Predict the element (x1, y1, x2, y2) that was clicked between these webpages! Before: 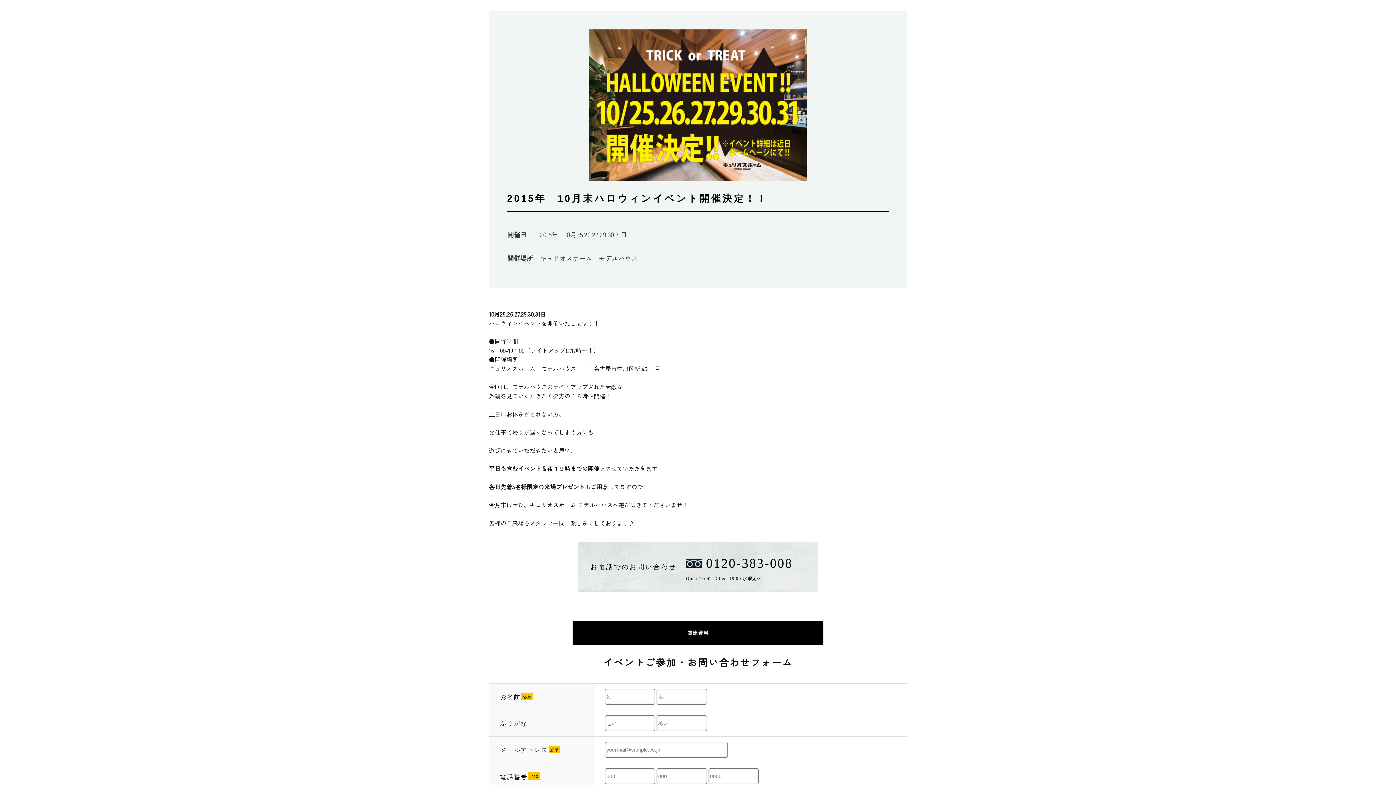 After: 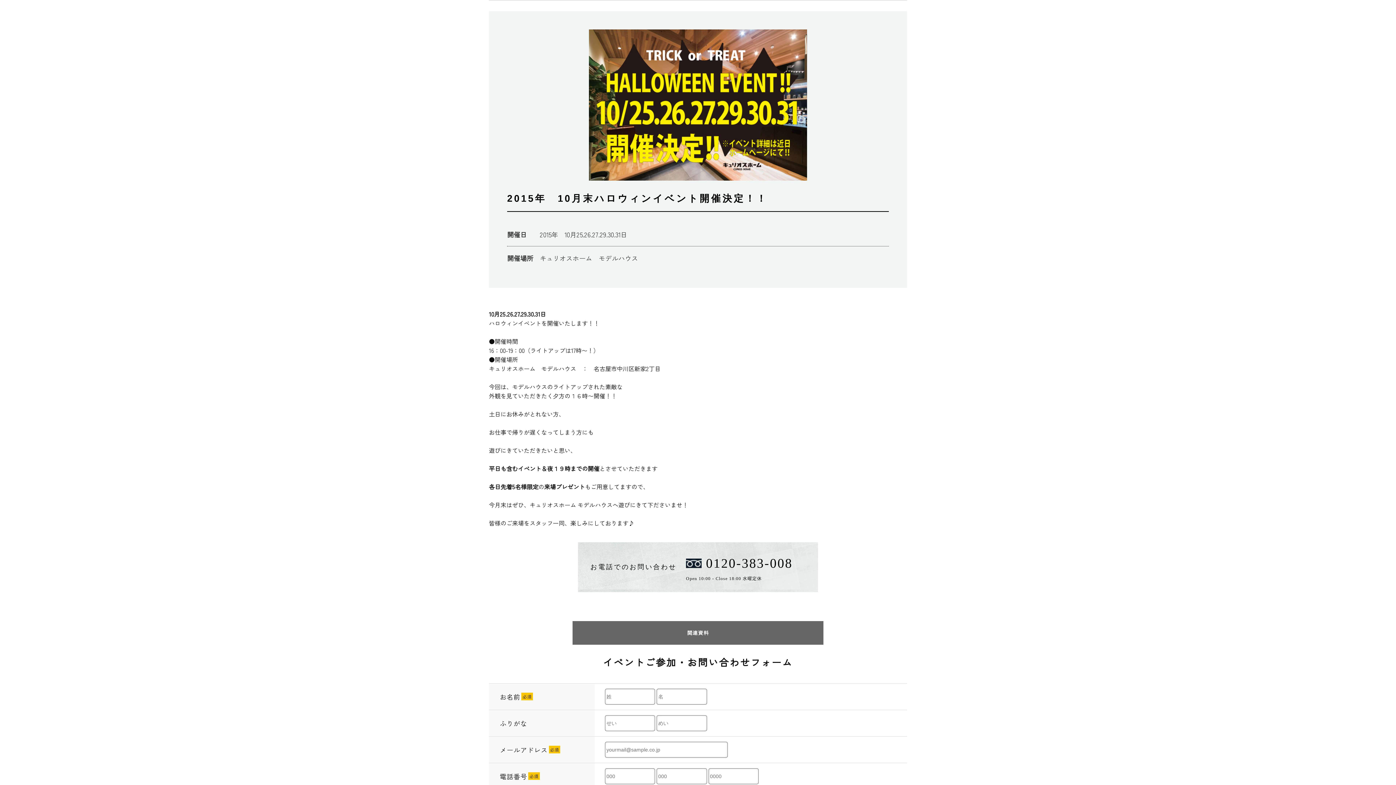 Action: bbox: (572, 621, 823, 645) label: 関連資料